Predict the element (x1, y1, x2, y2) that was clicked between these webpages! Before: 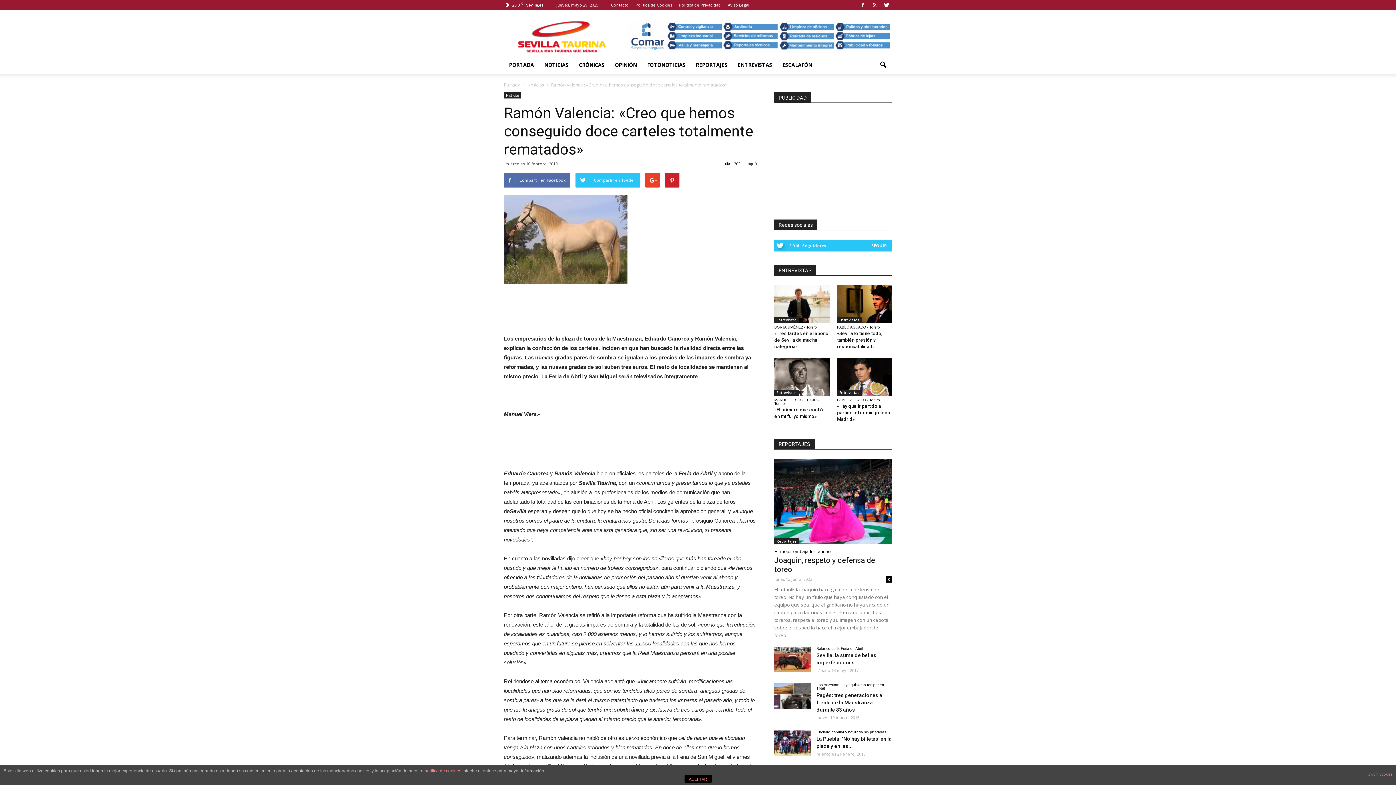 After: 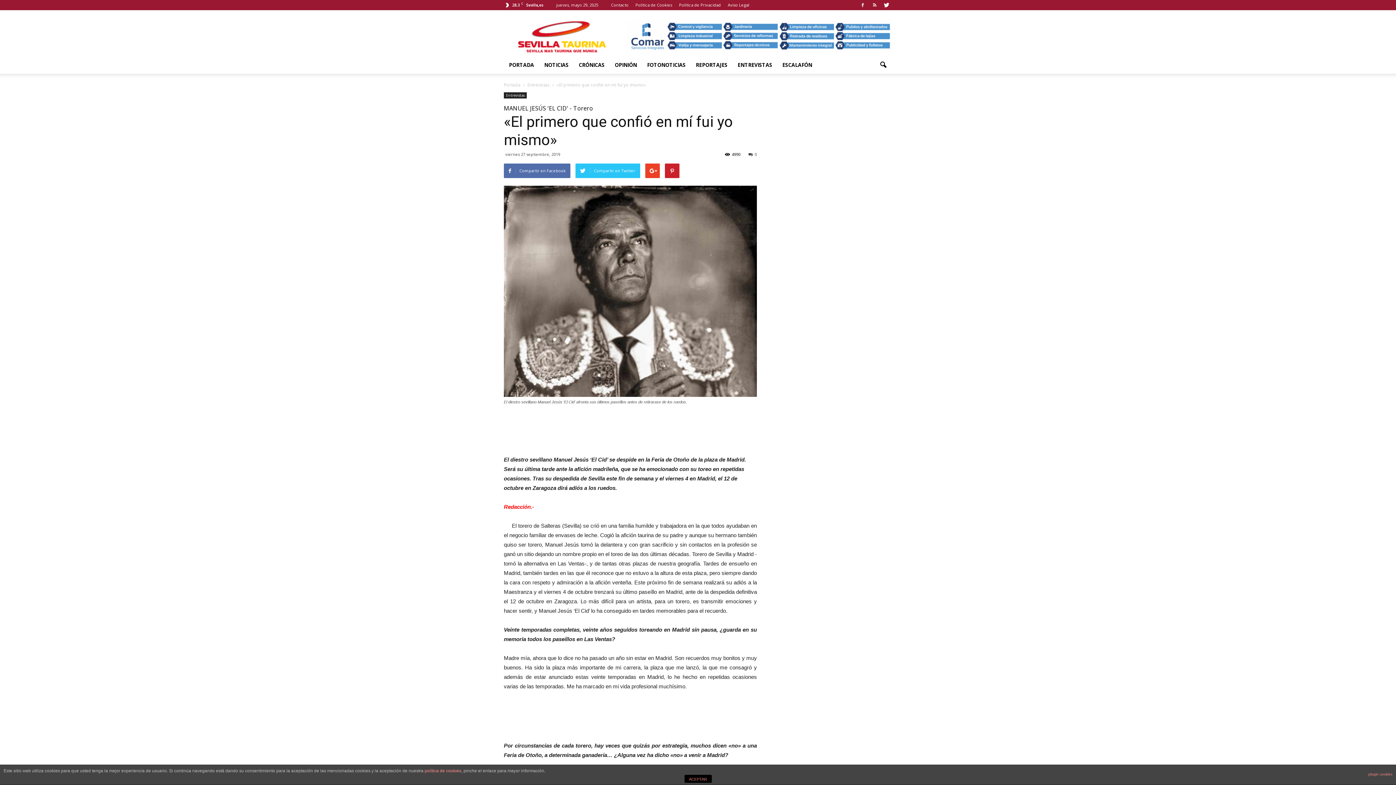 Action: bbox: (774, 358, 829, 396)